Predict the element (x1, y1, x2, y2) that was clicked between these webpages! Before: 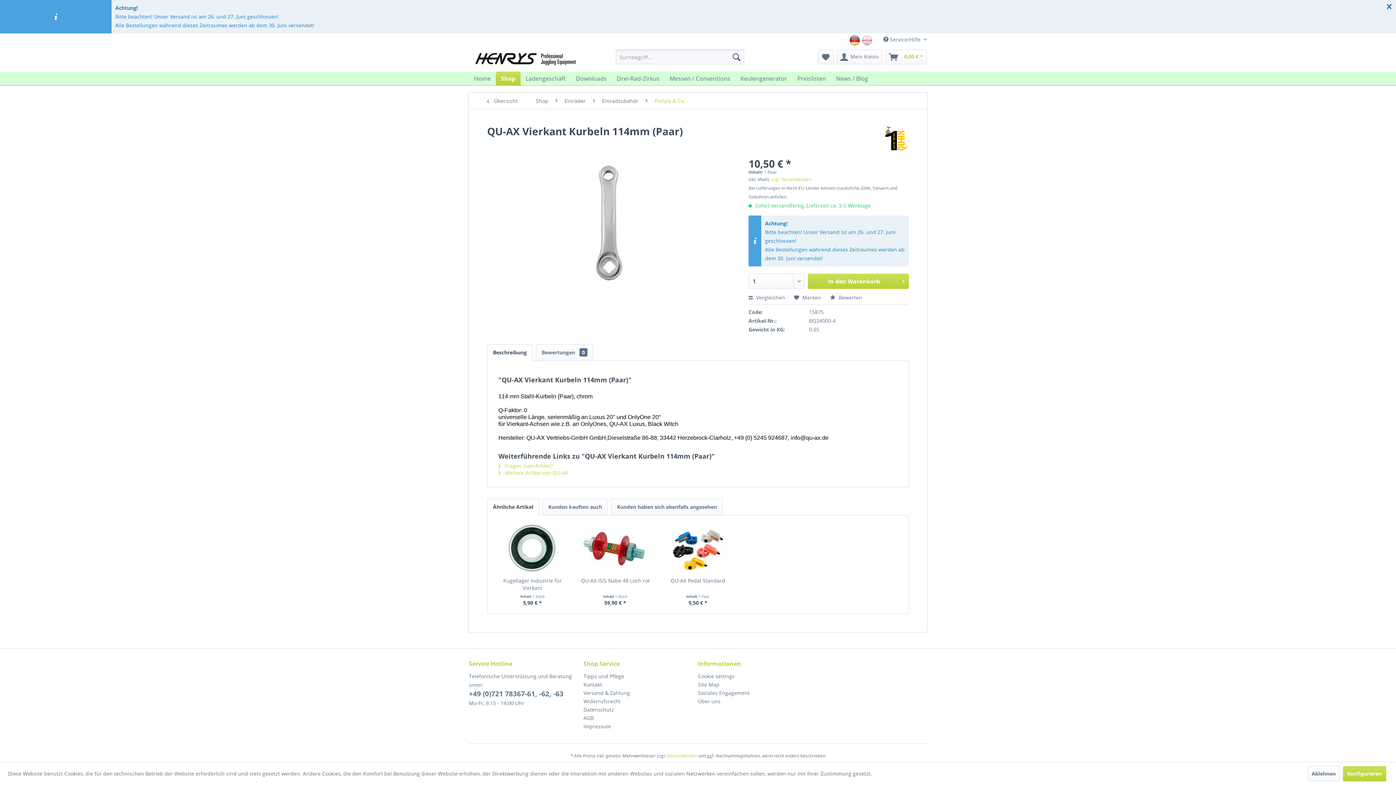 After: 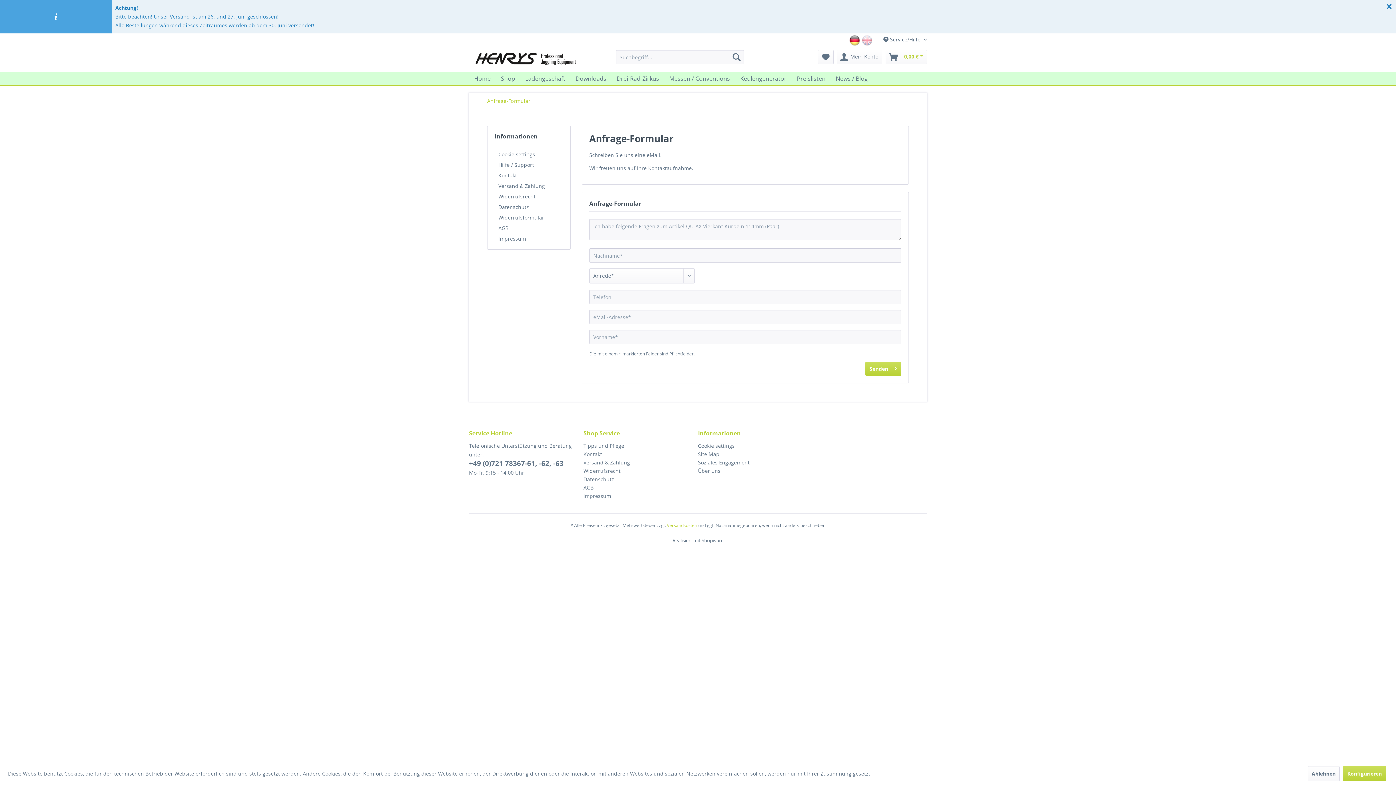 Action: label:  Fragen zum Artikel? bbox: (498, 462, 553, 469)